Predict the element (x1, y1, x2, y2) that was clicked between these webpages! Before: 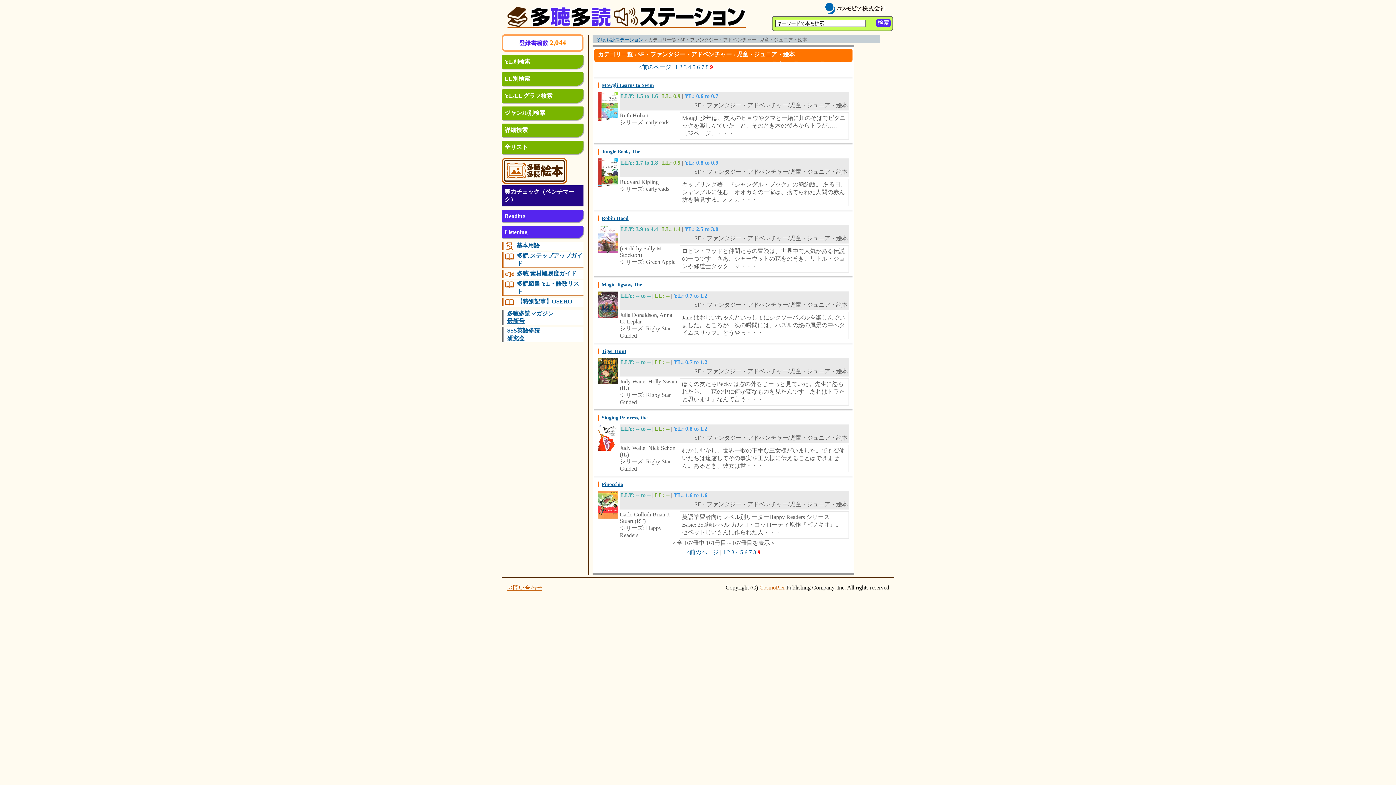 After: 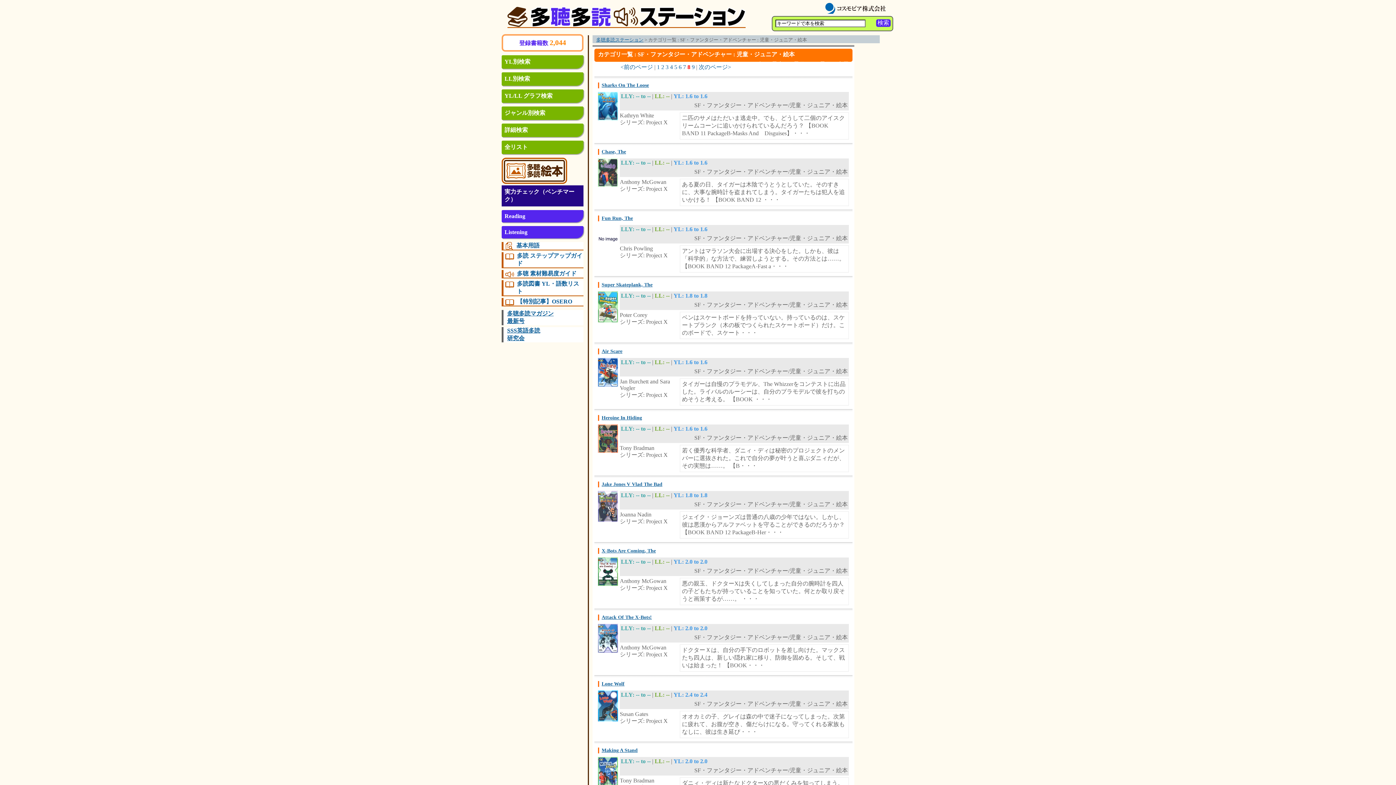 Action: bbox: (753, 549, 757, 555) label: 8 